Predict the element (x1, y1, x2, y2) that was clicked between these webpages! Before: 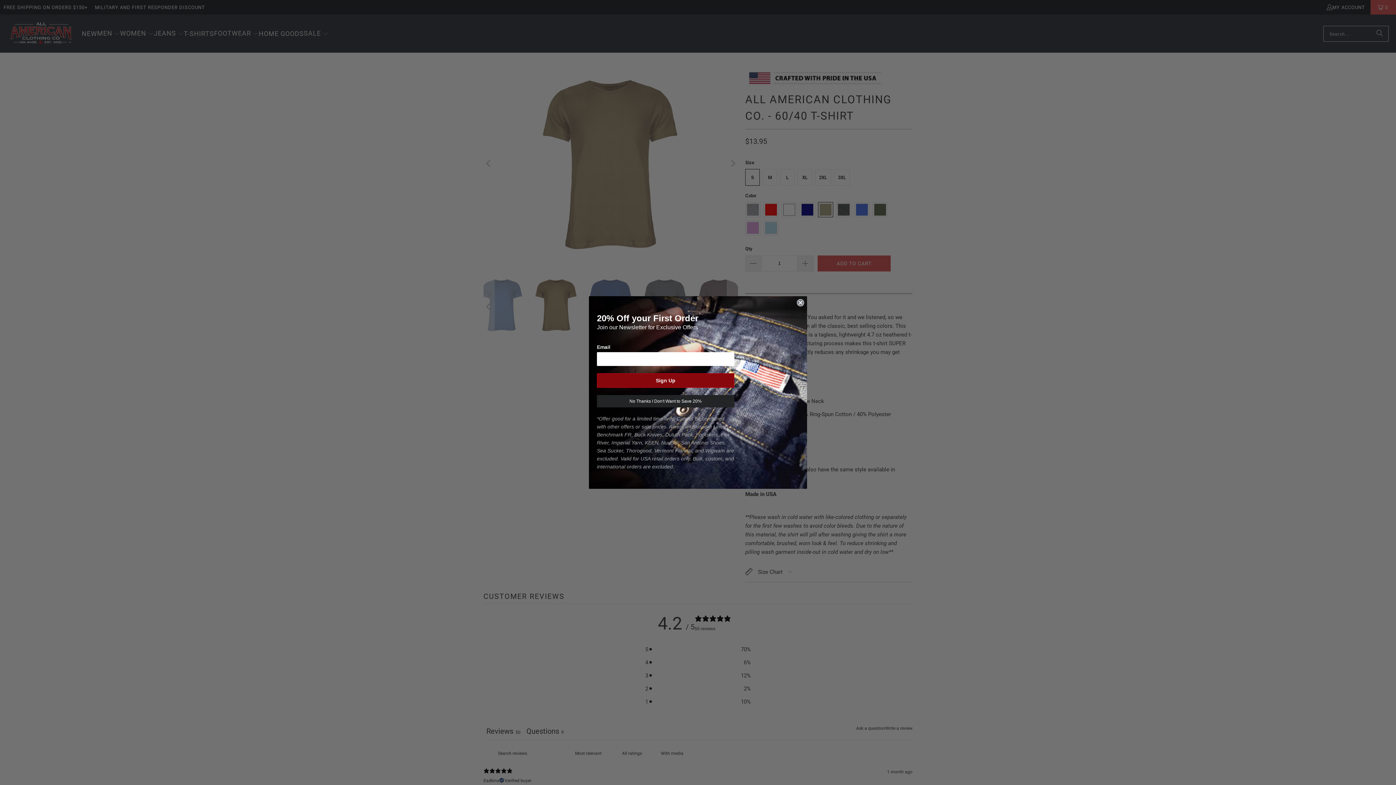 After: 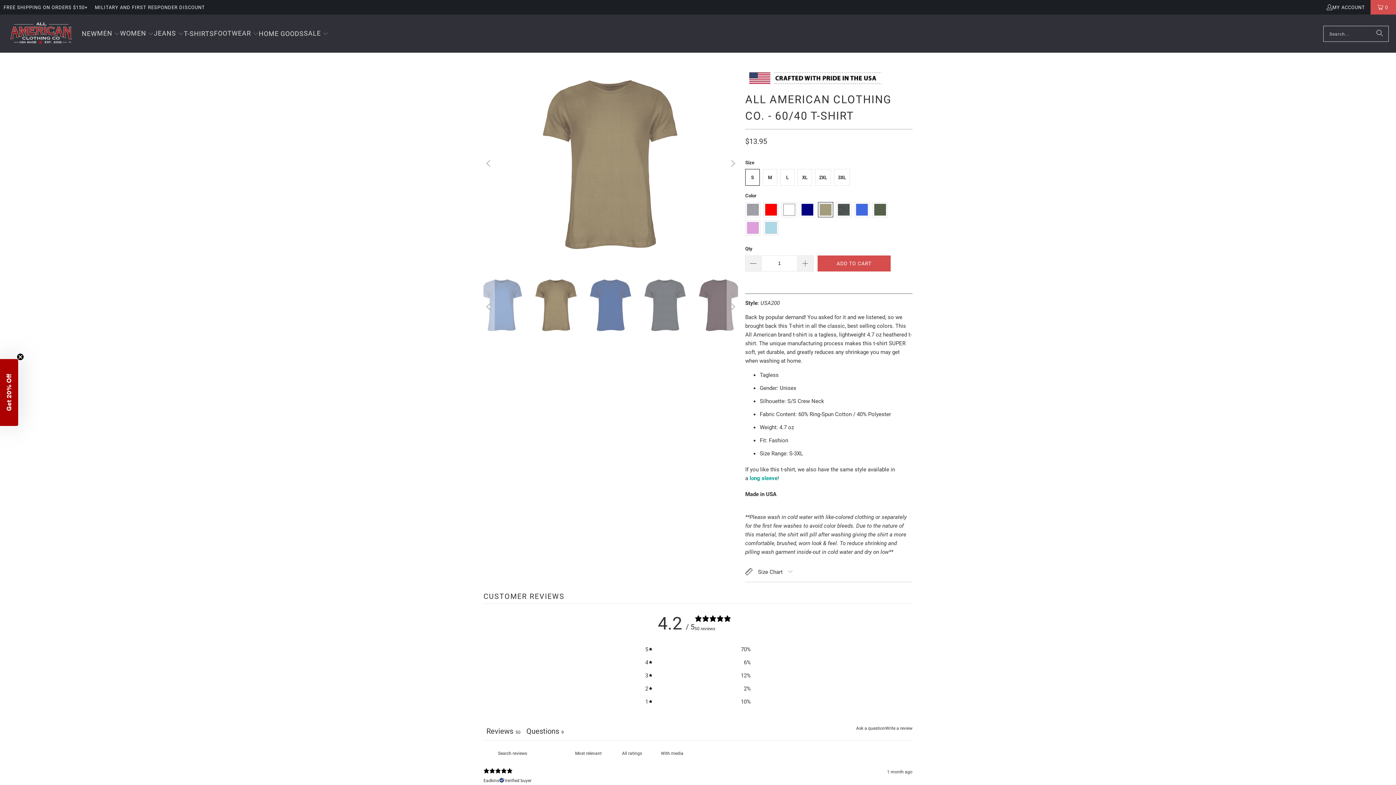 Action: bbox: (597, 395, 734, 407) label: No Thanks I Don't Want to Save 20%